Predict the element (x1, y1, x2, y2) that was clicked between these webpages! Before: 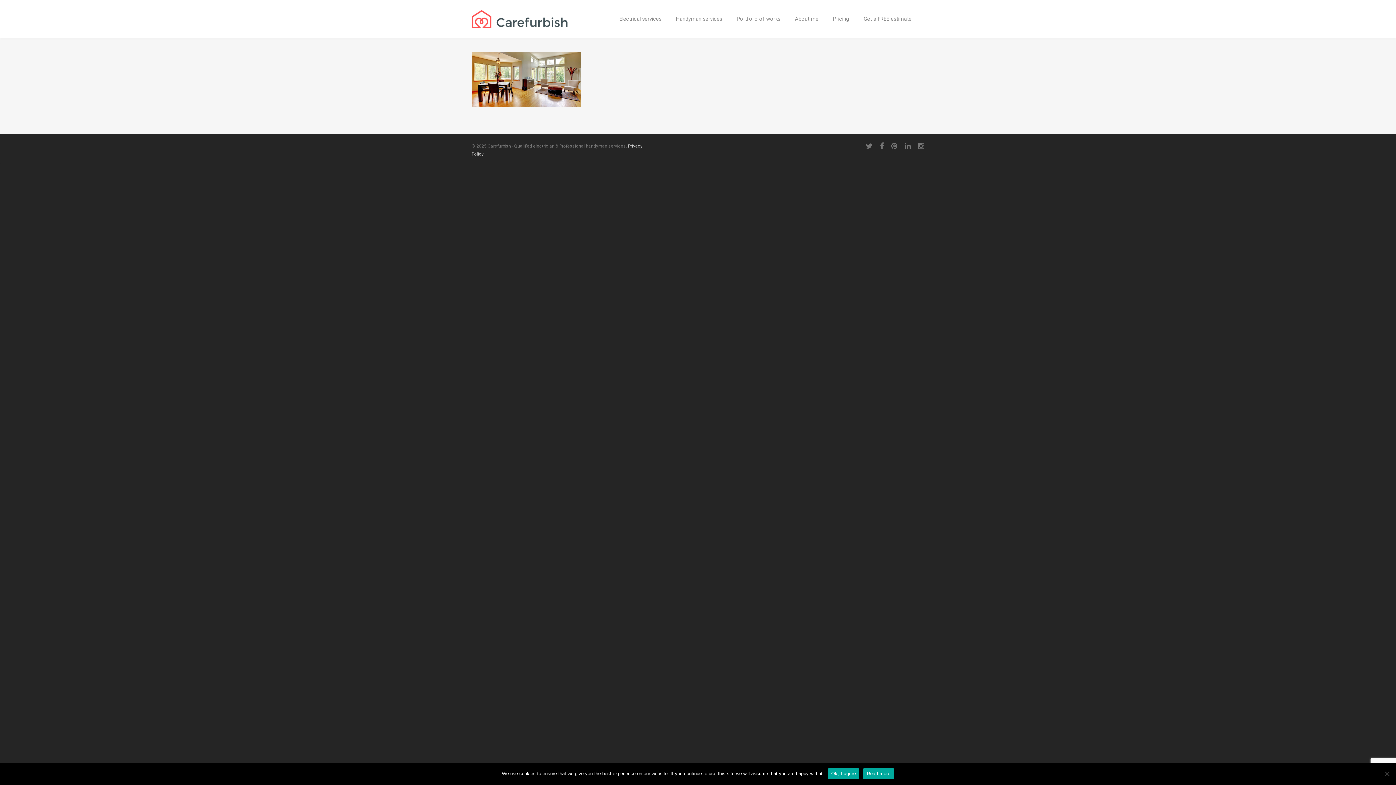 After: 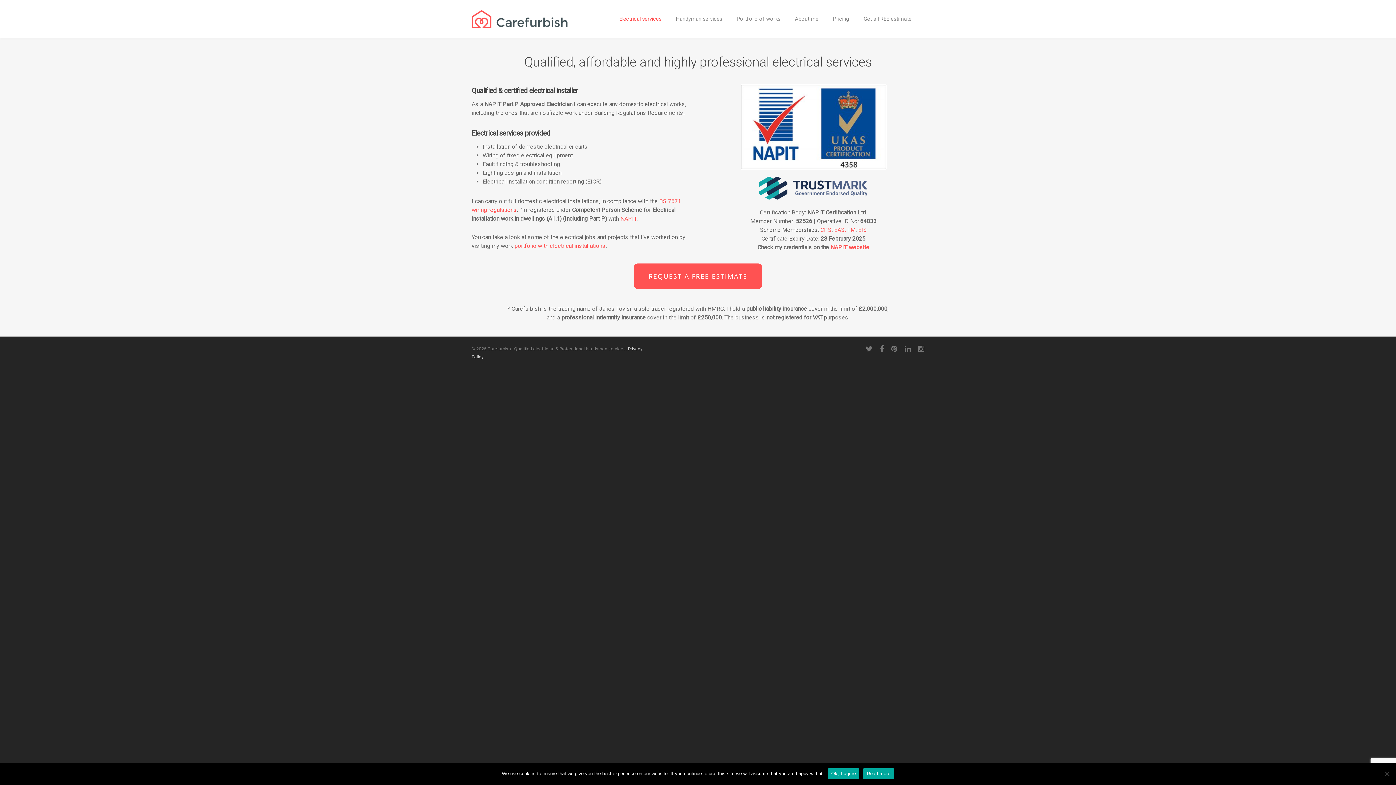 Action: bbox: (615, 10, 665, 38) label: Electrical services